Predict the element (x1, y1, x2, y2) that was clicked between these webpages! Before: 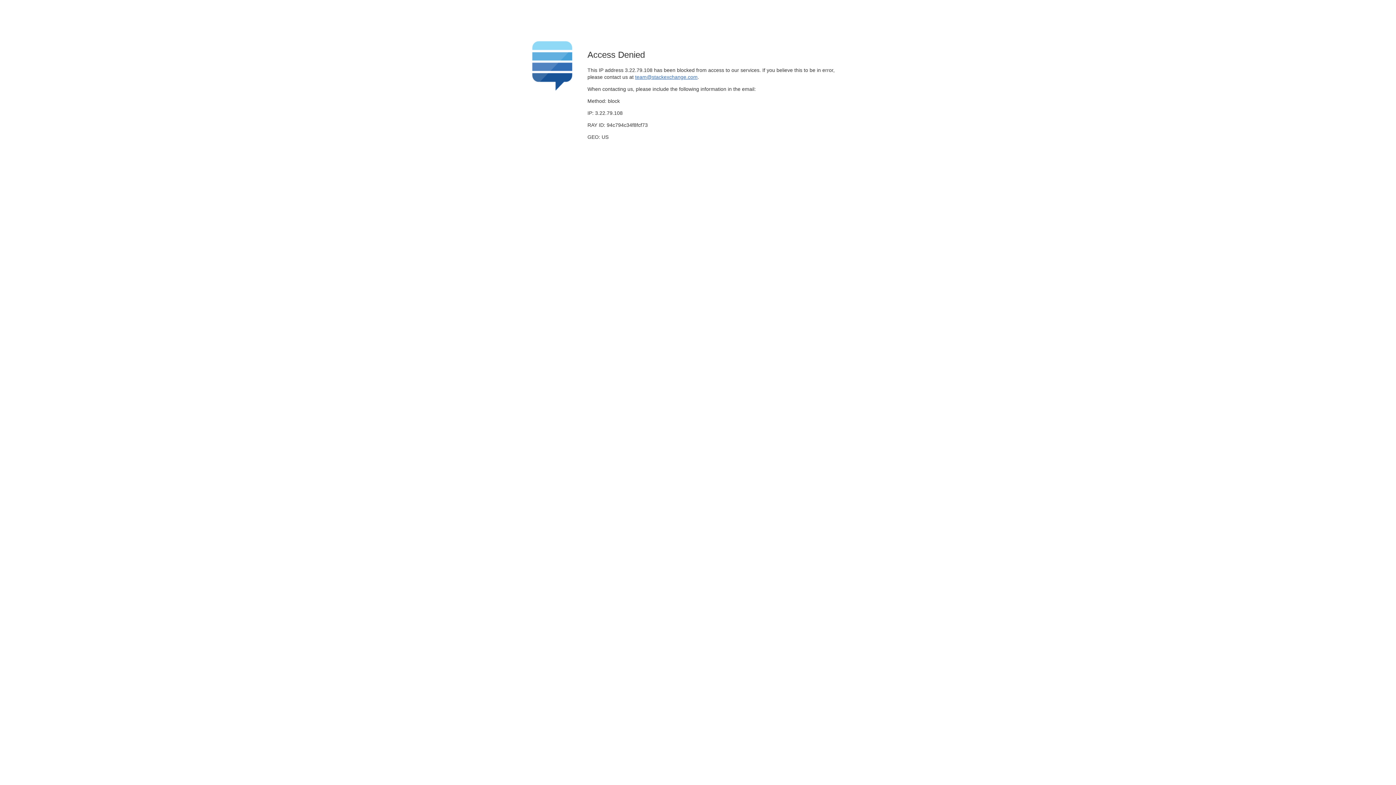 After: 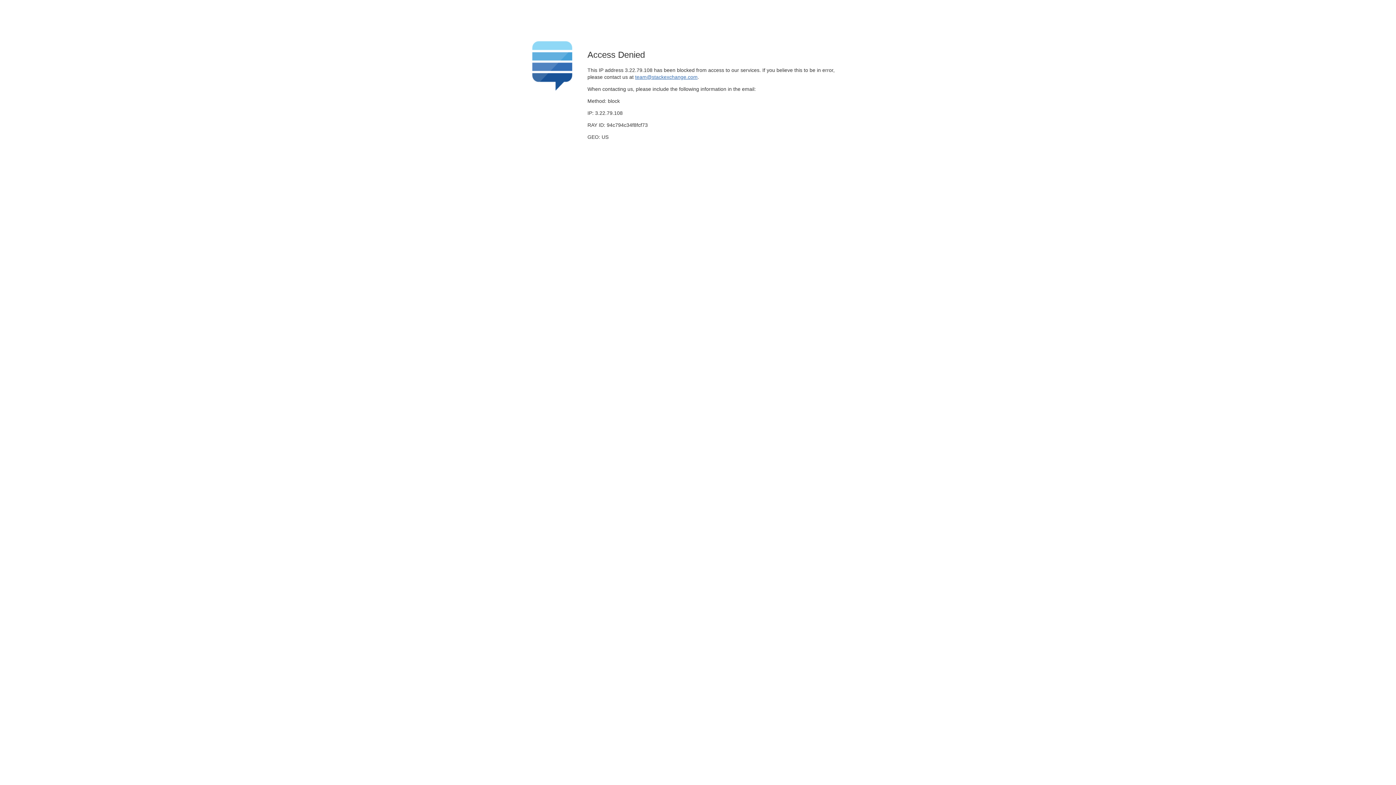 Action: bbox: (635, 74, 697, 79) label: team@stackexchange.com